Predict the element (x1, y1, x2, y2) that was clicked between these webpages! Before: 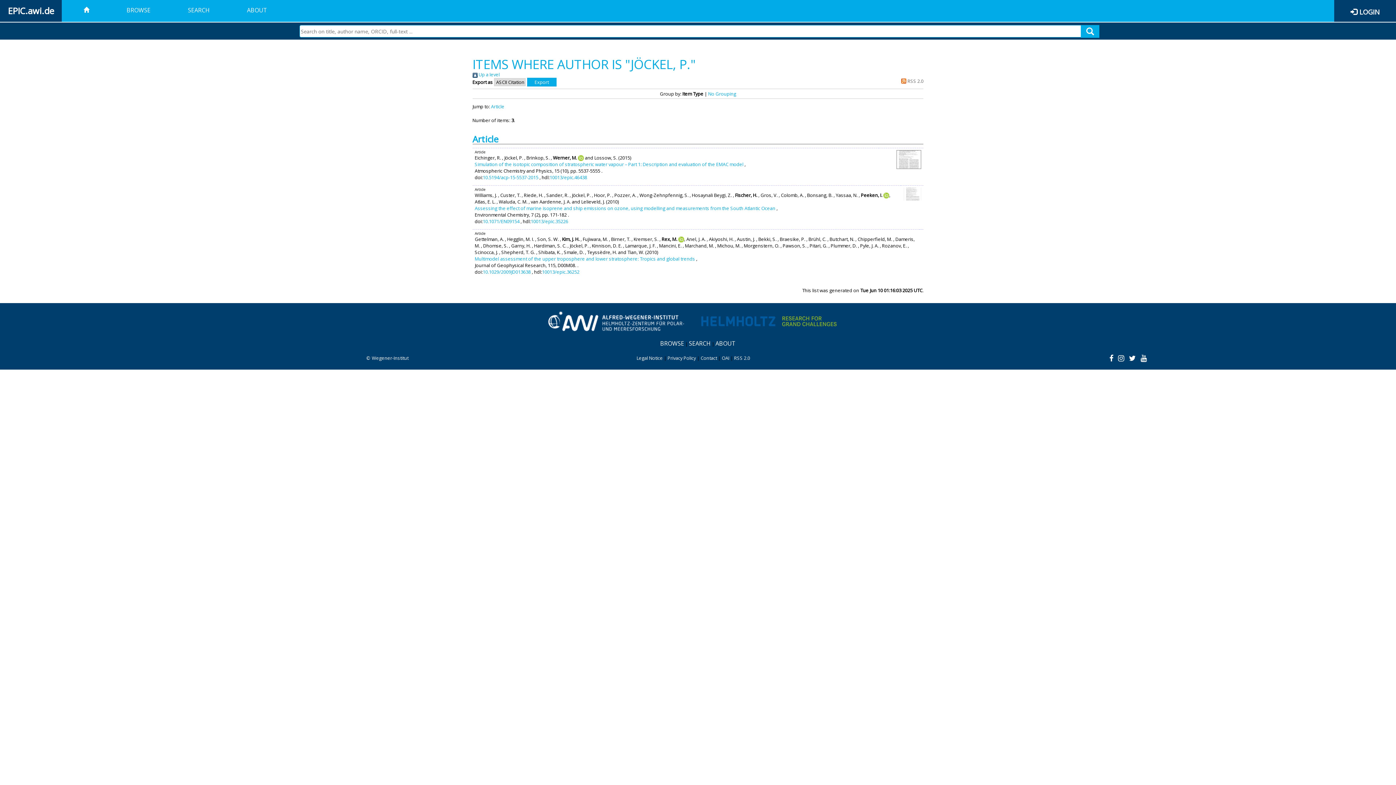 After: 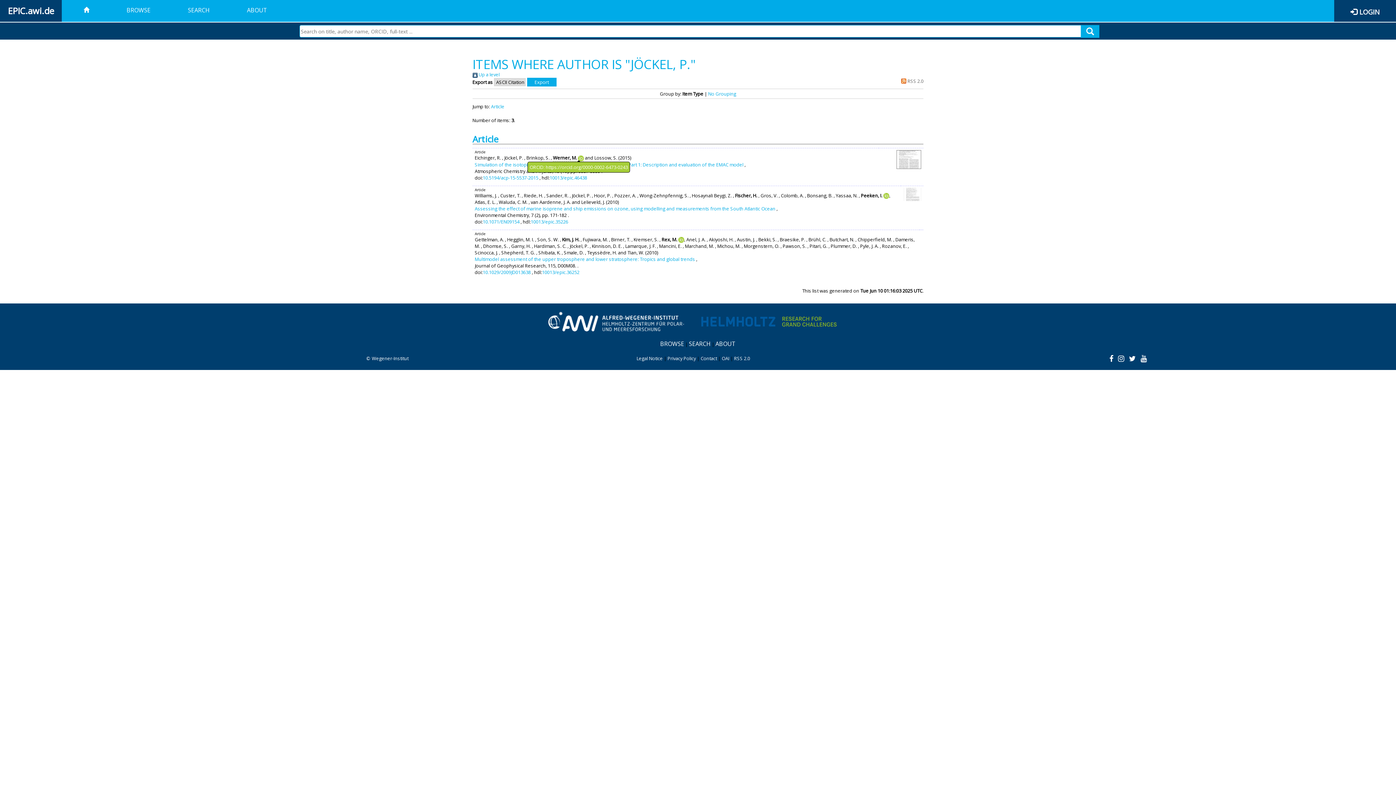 Action: bbox: (578, 154, 583, 161)